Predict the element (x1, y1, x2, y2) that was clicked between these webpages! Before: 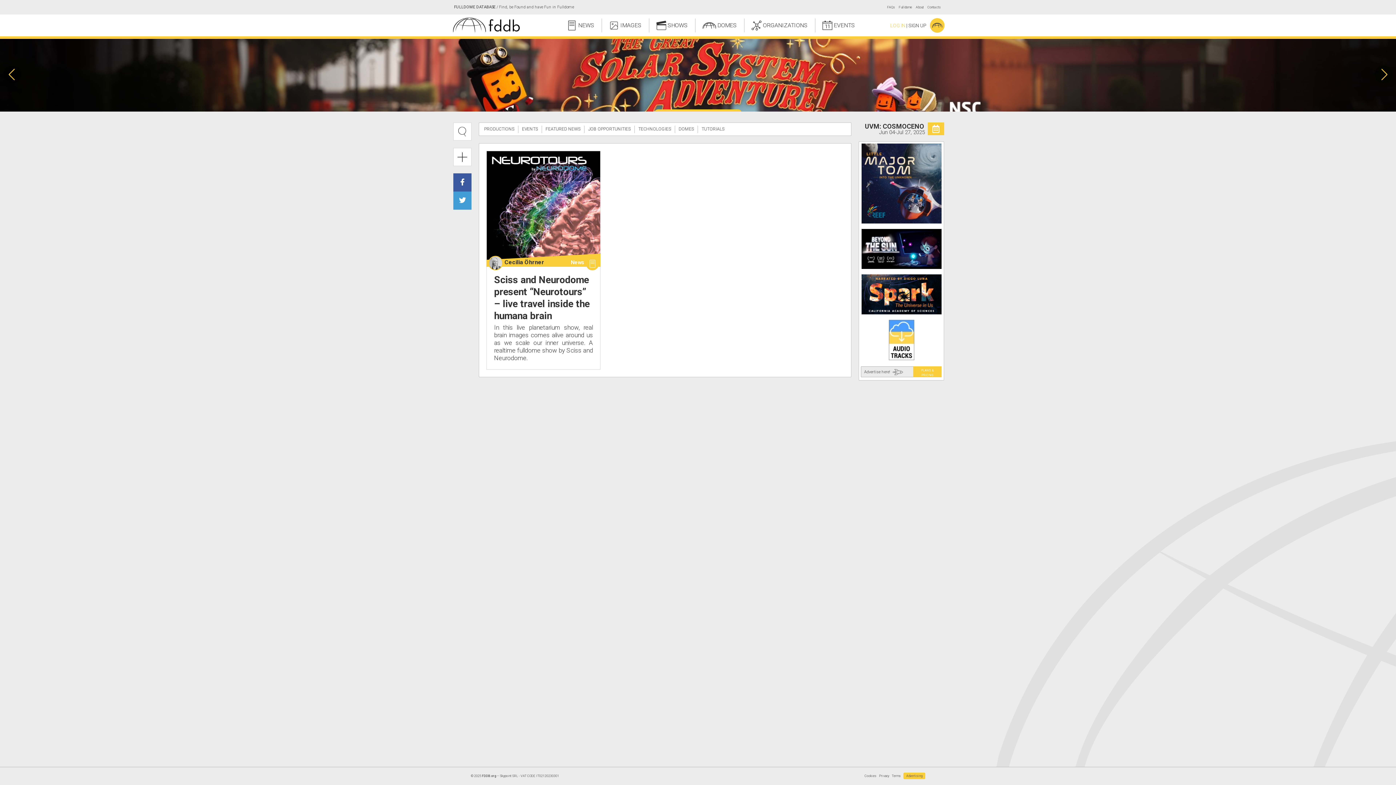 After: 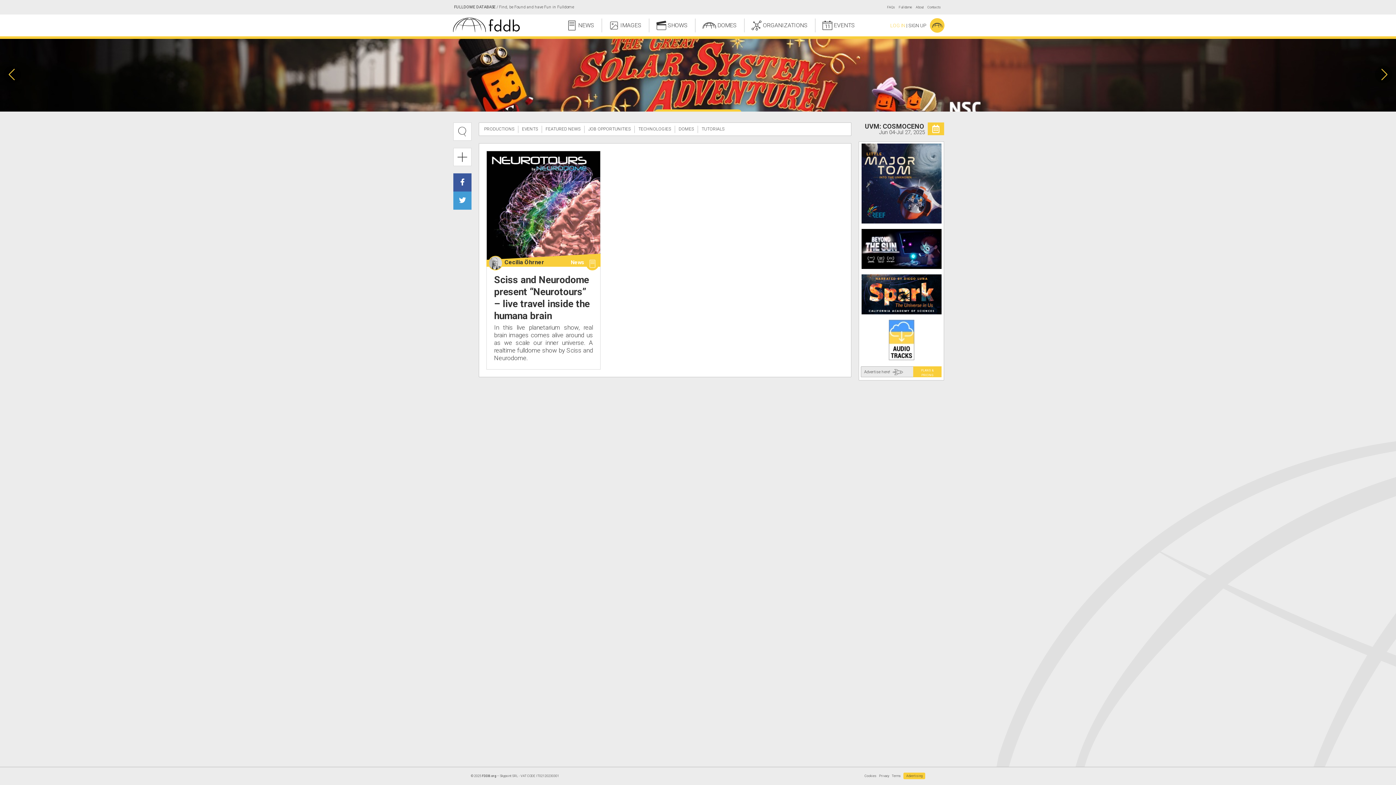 Action: bbox: (460, 178, 464, 186)